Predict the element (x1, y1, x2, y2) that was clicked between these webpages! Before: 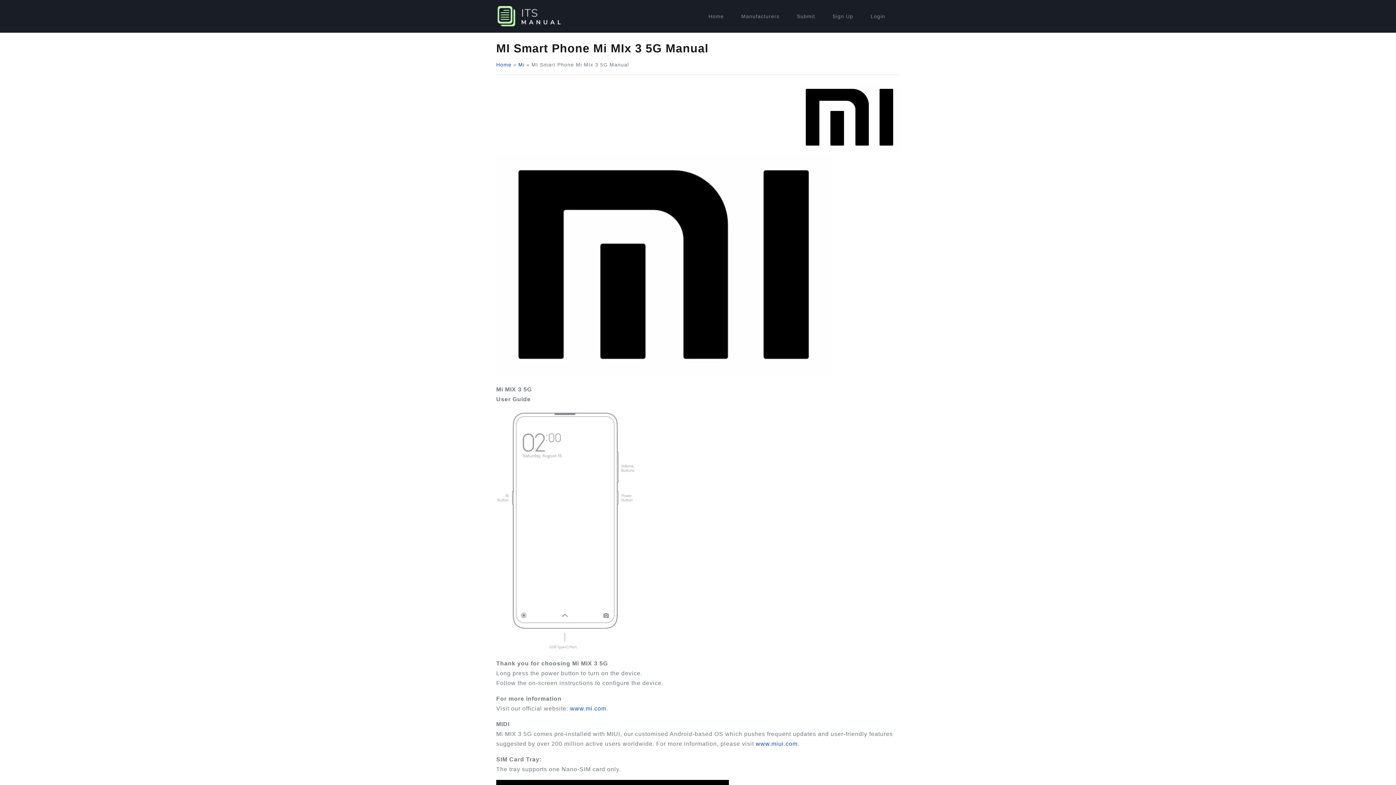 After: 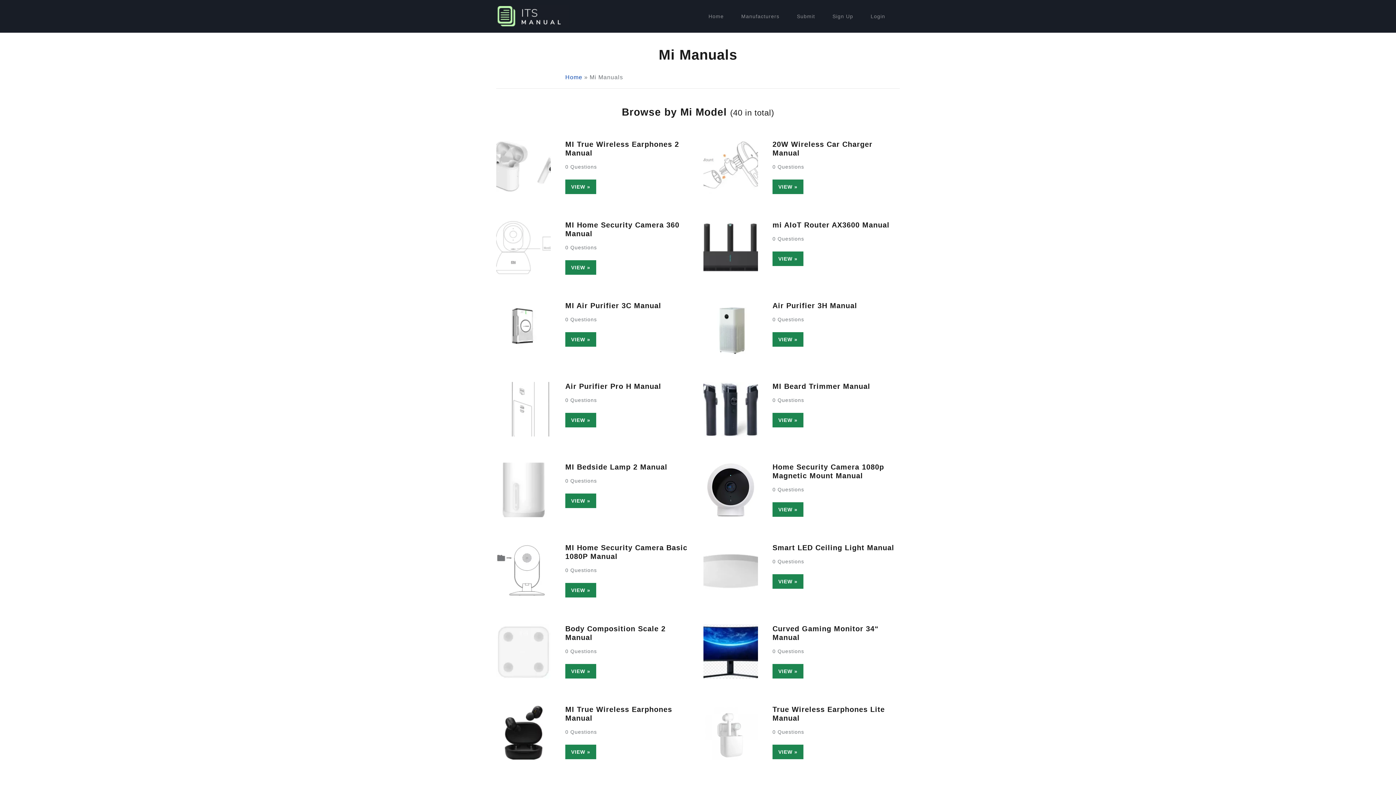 Action: bbox: (518, 61, 524, 67) label: Mi